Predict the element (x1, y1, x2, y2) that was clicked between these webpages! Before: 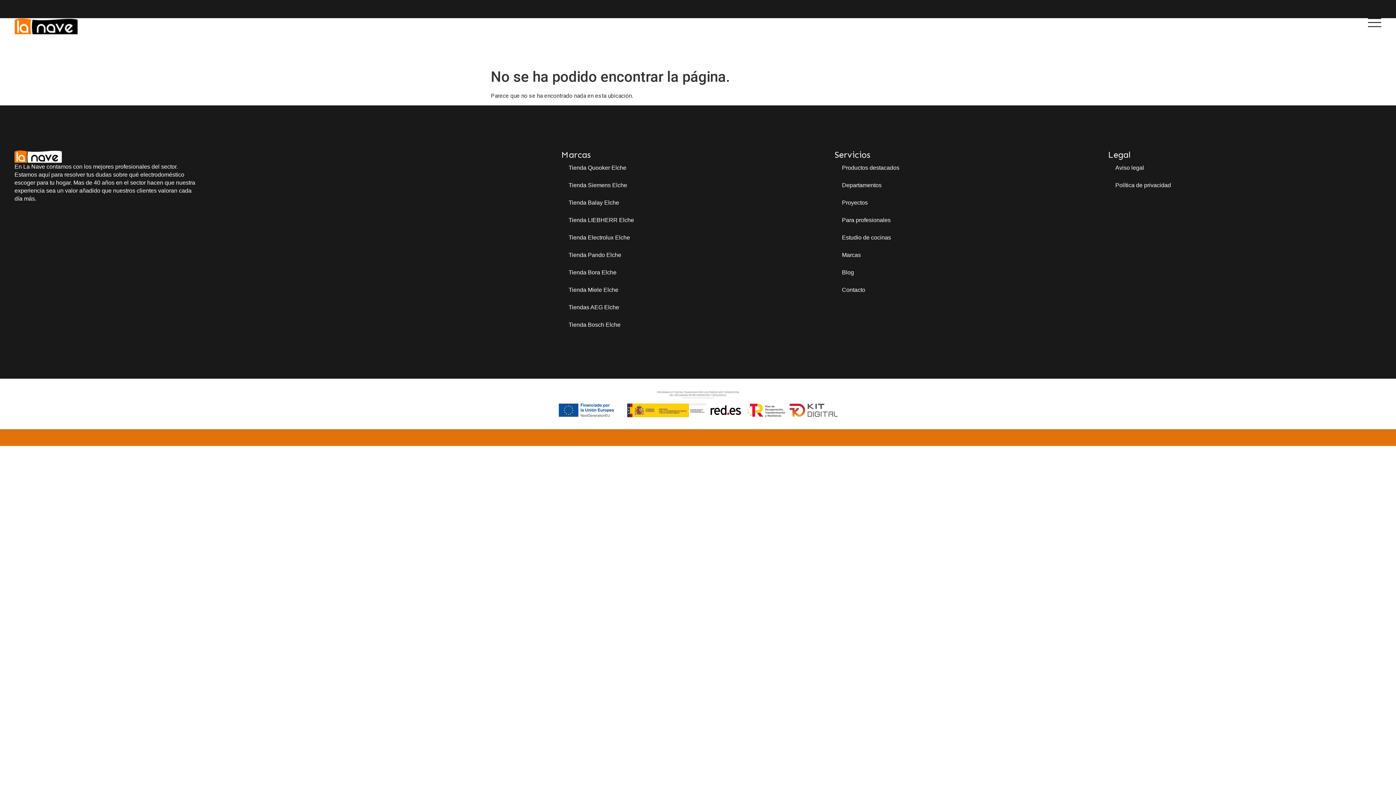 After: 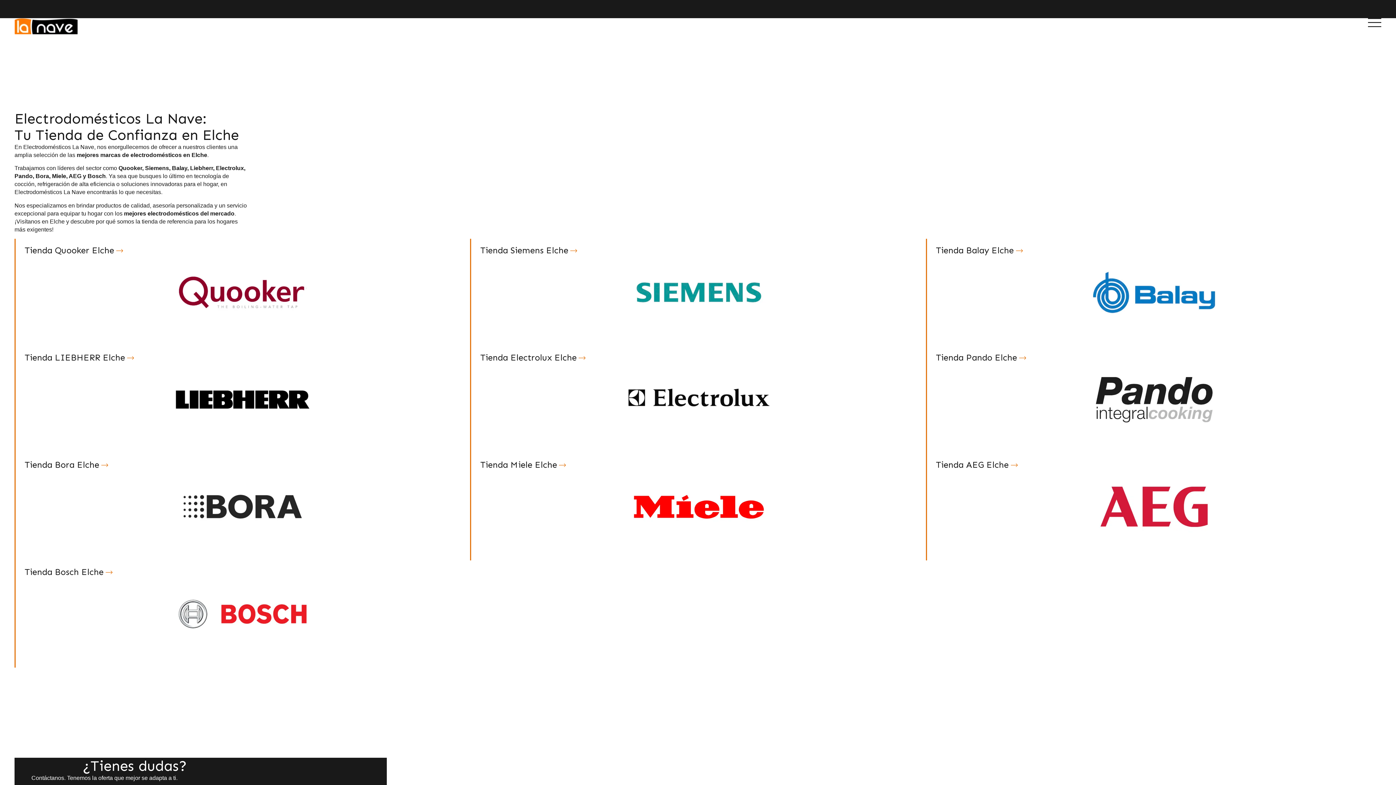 Action: label: Marcas bbox: (834, 246, 1108, 264)